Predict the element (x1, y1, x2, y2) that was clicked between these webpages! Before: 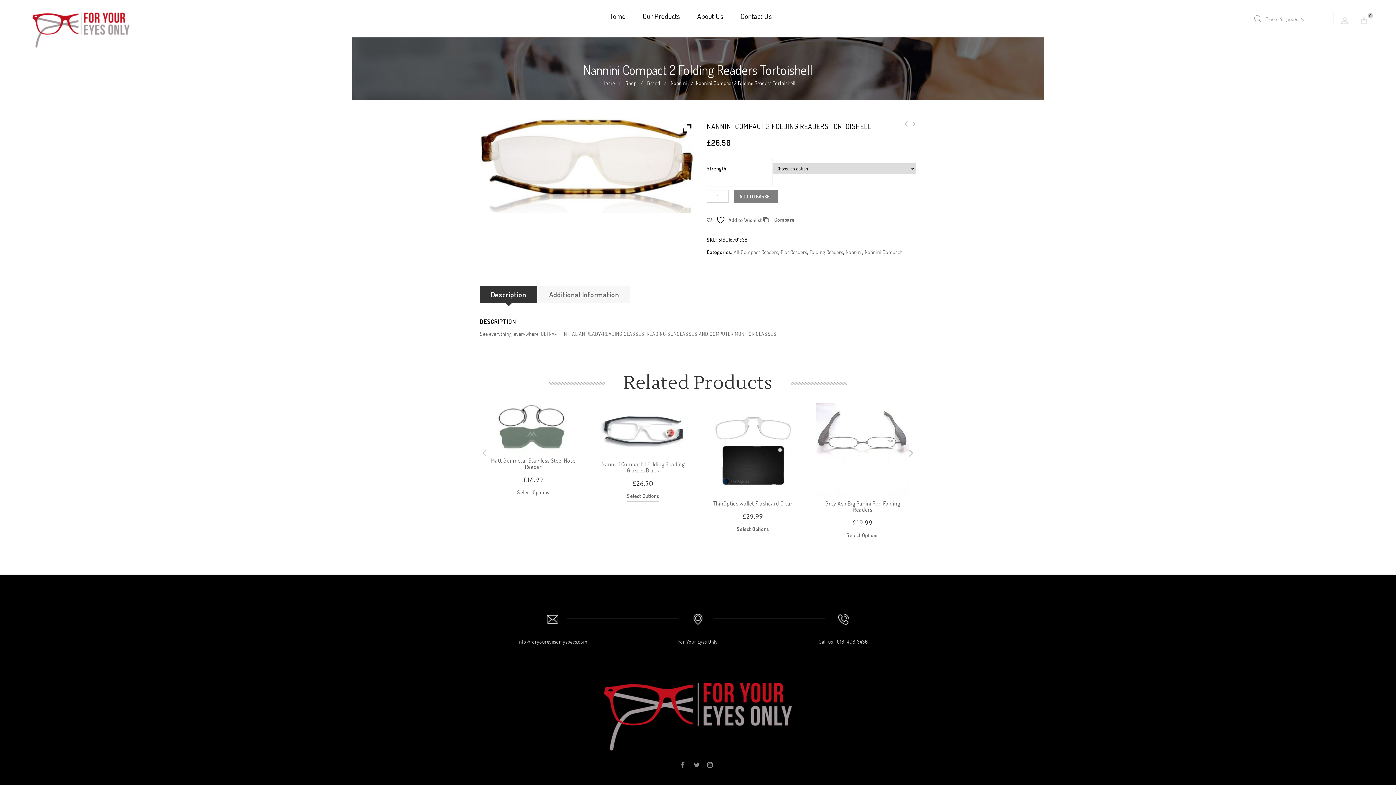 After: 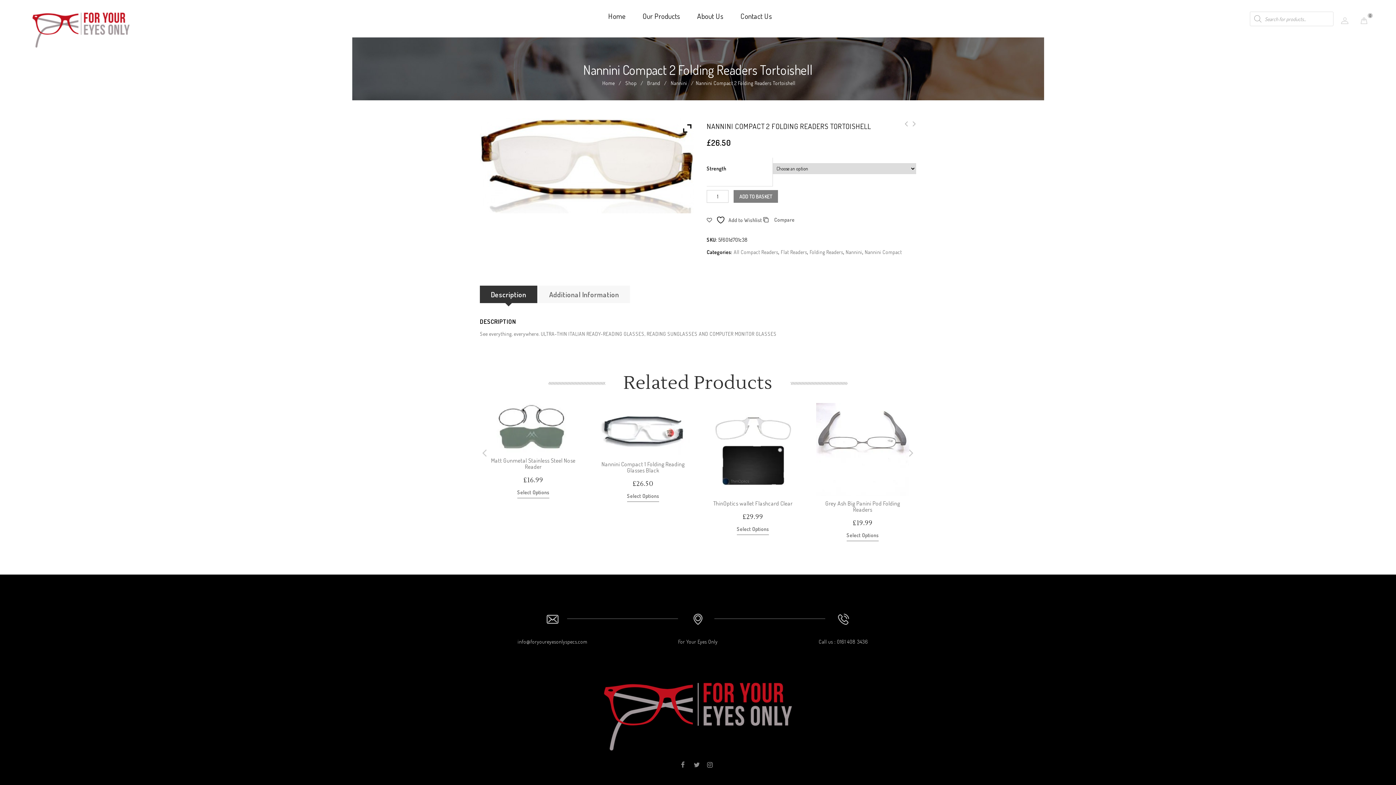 Action: bbox: (480, 285, 537, 303) label: Description